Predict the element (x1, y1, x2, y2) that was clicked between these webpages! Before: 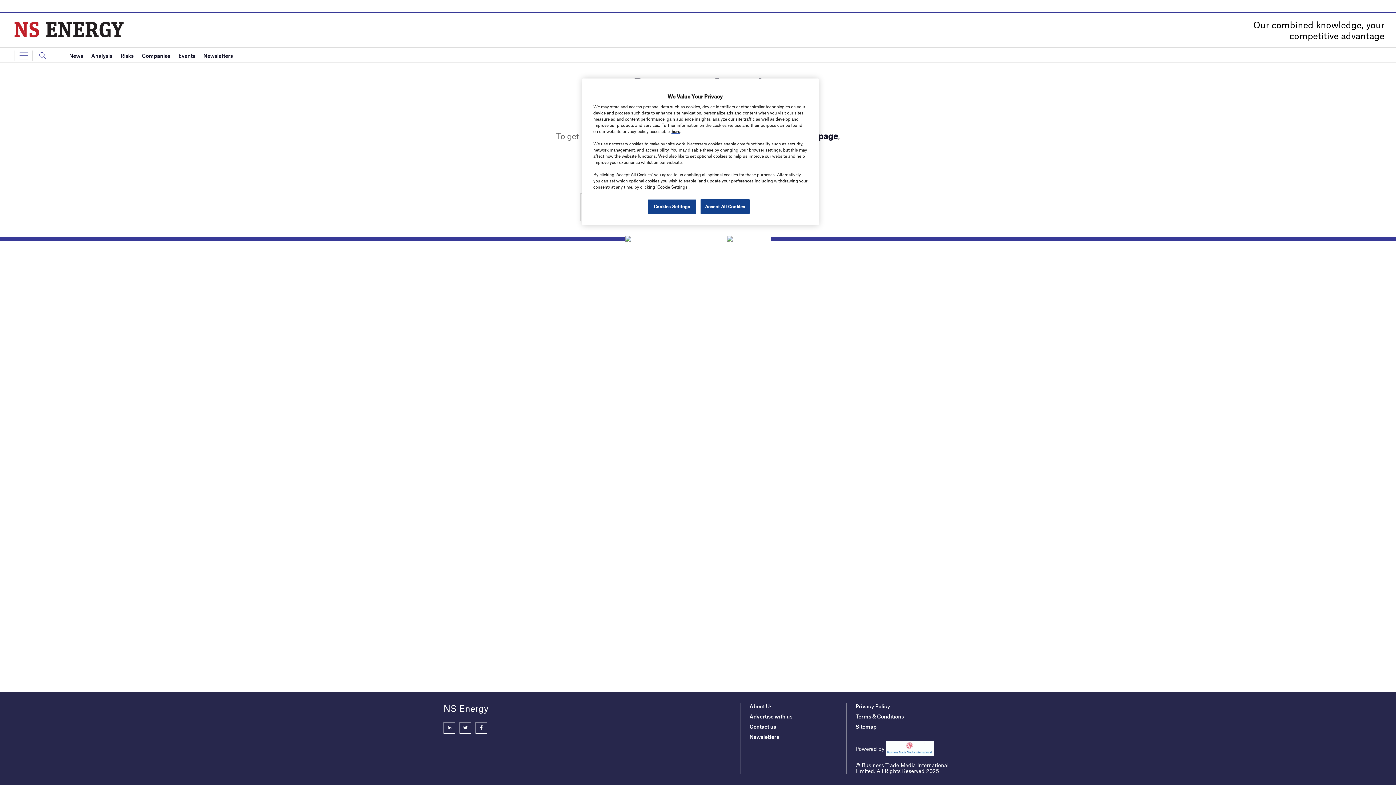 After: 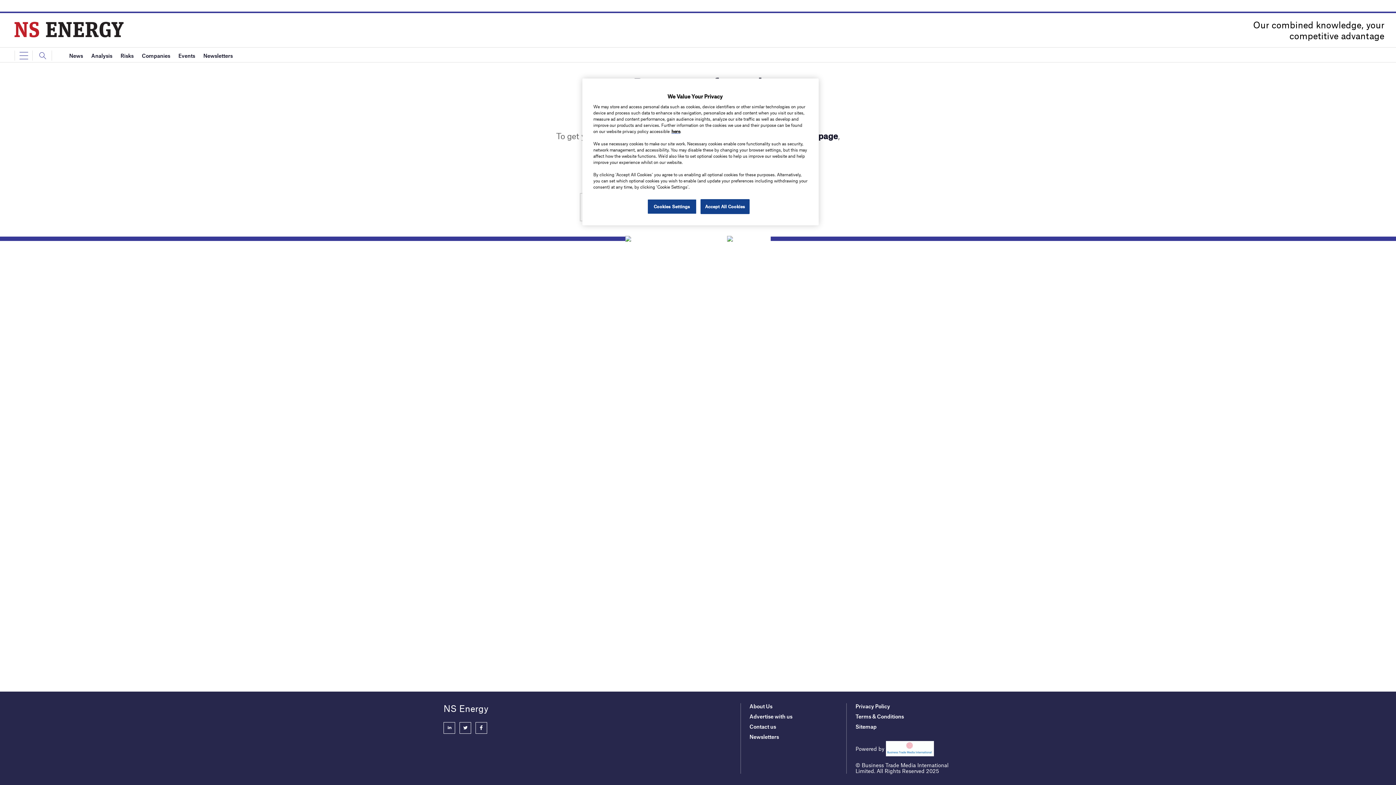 Action: bbox: (855, 703, 890, 709) label: Privacy Policy